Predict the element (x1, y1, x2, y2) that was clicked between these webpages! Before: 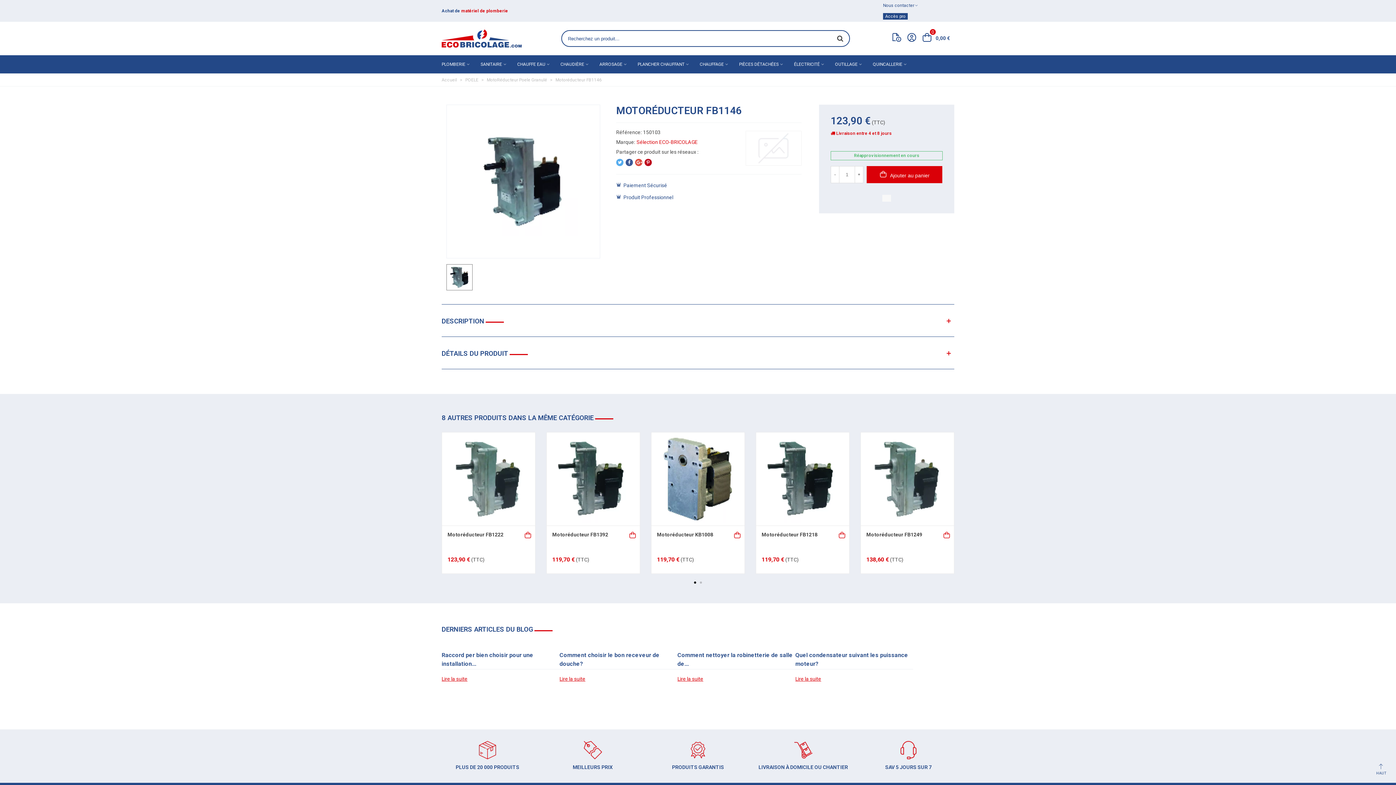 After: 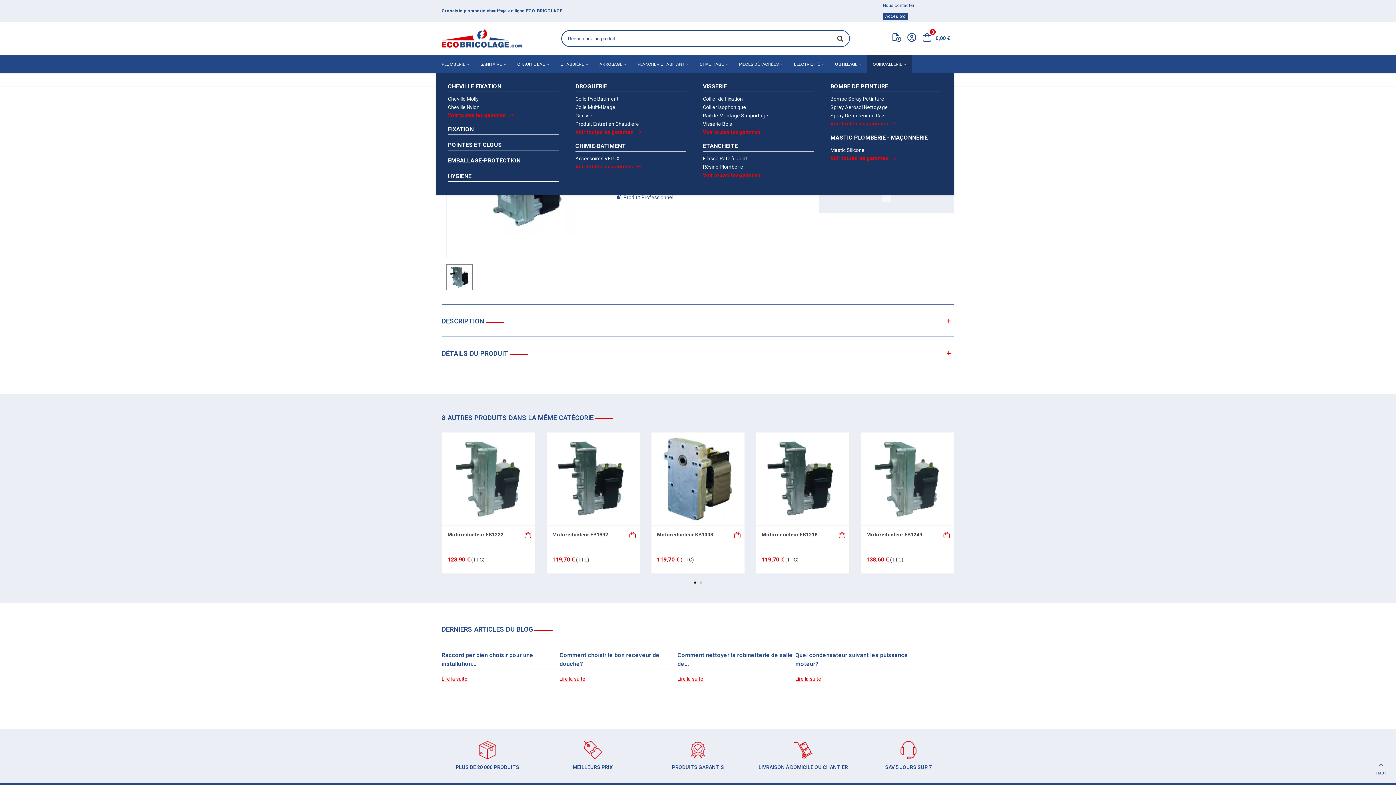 Action: bbox: (867, 55, 912, 73) label: QUINCALLERIE